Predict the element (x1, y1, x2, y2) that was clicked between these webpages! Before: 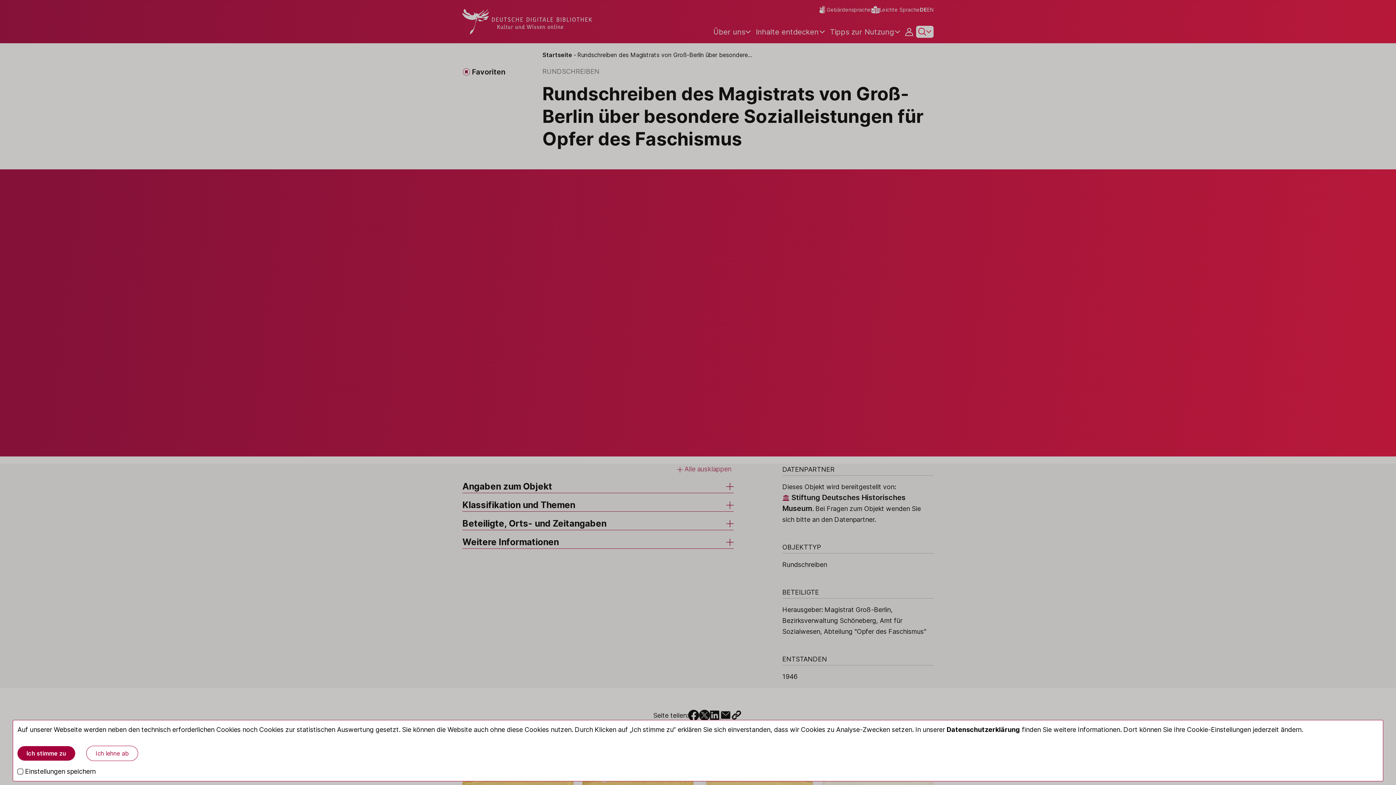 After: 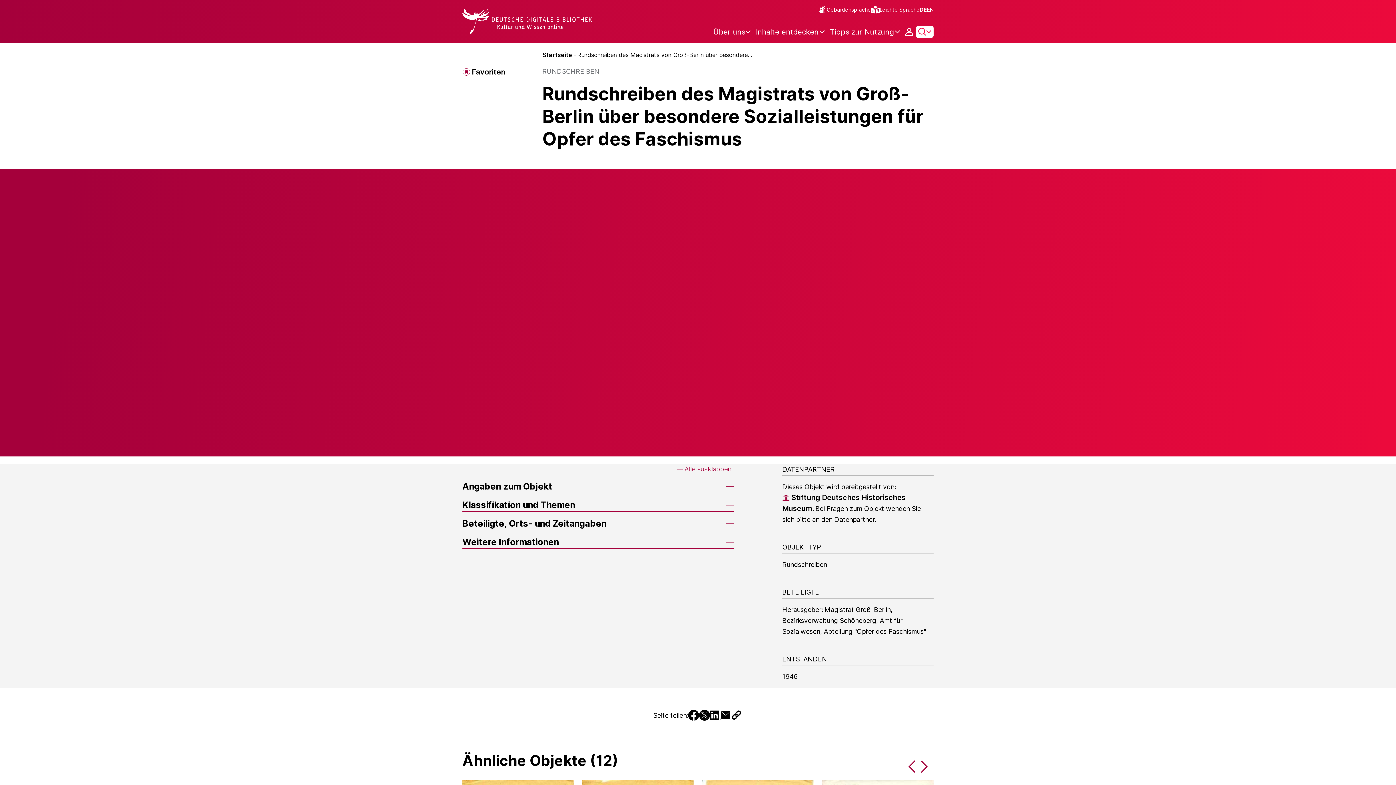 Action: bbox: (17, 746, 75, 761) label: Ich stimme zu